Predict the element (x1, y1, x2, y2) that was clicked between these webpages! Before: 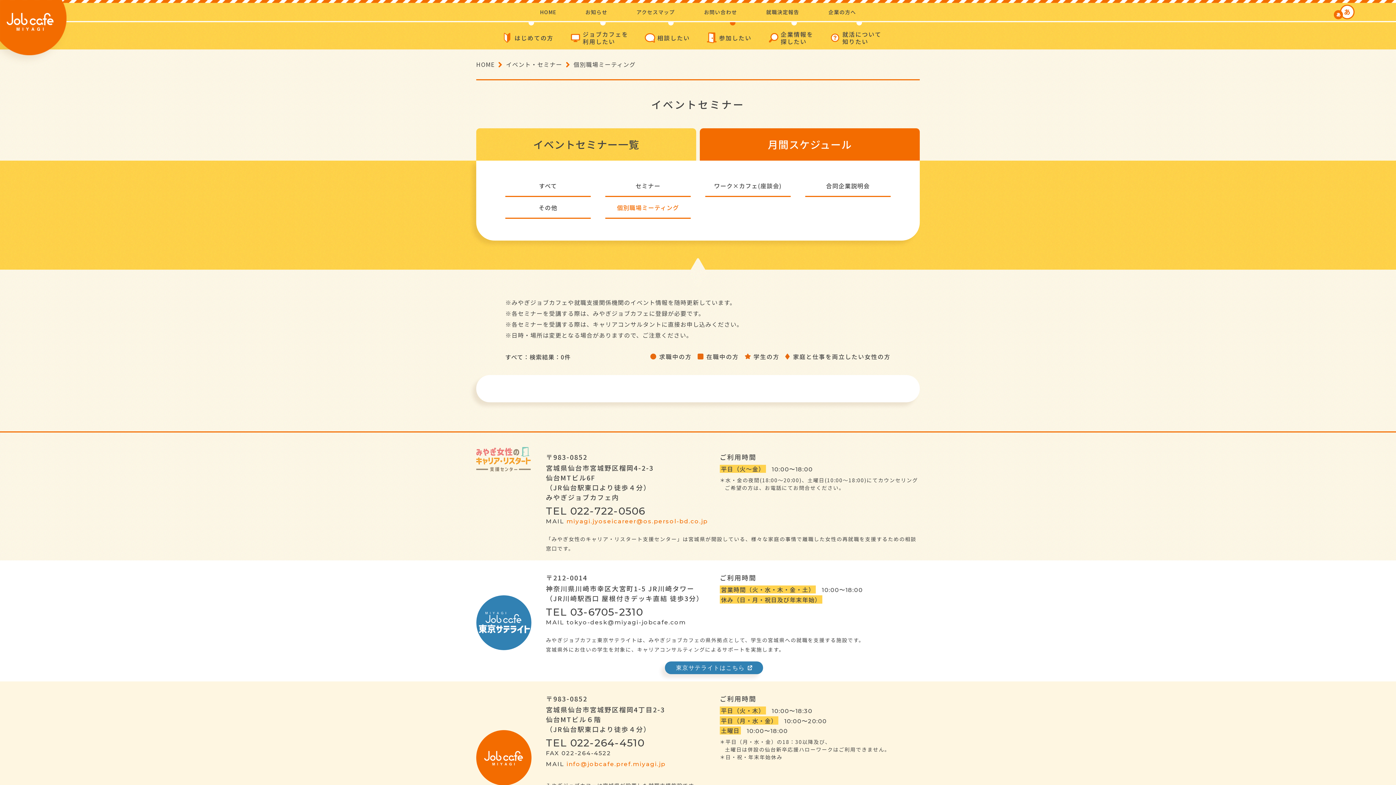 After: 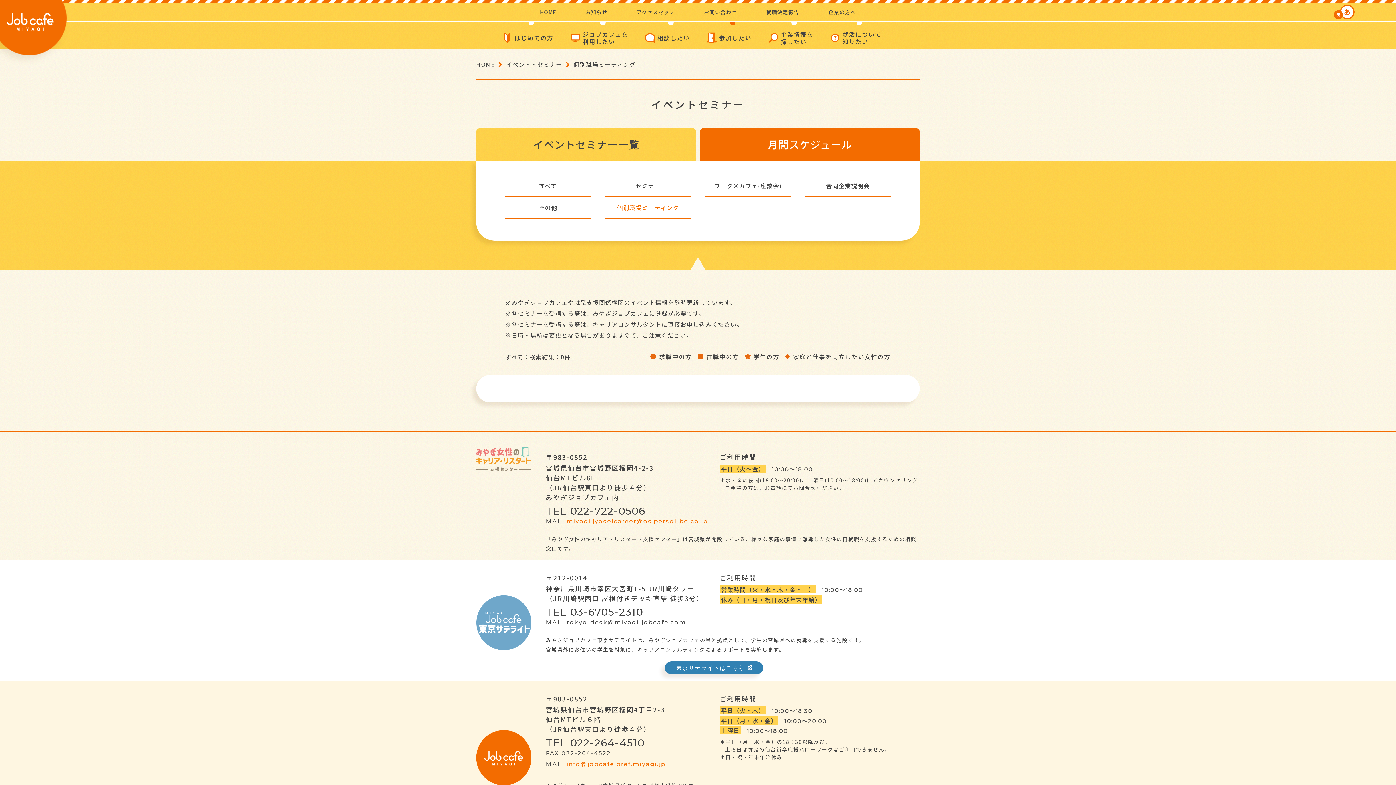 Action: bbox: (476, 640, 531, 650)